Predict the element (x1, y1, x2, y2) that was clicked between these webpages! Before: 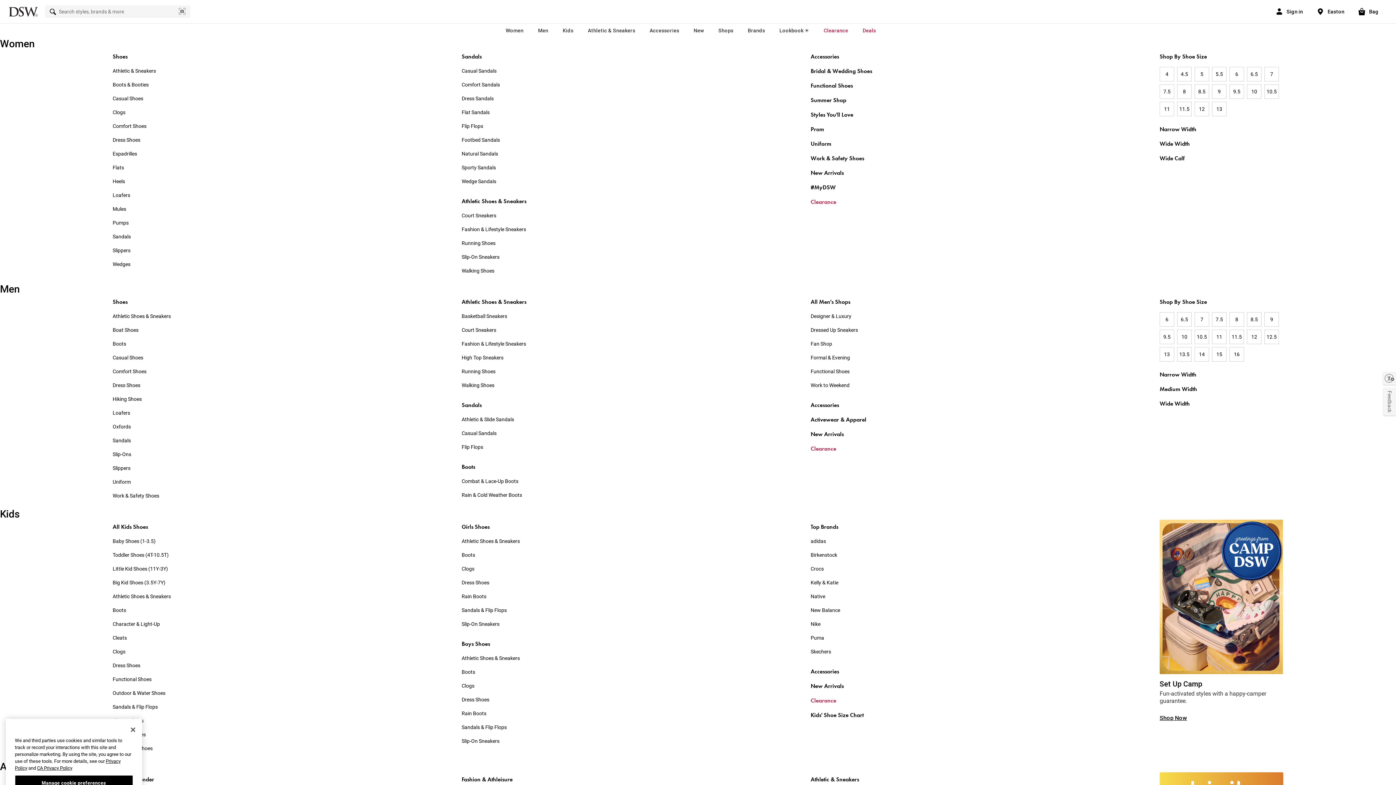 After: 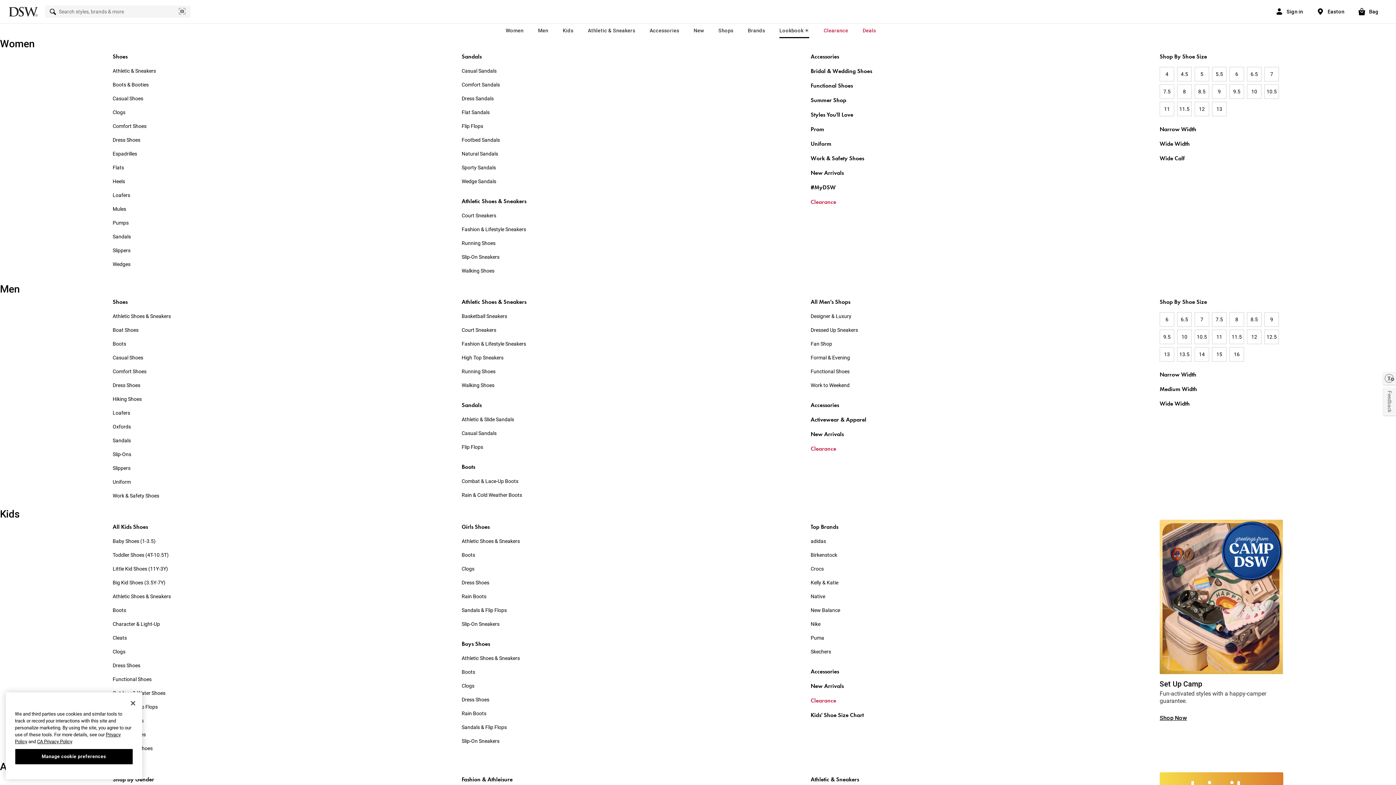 Action: label: Lookbook ☀️ bbox: (779, 23, 809, 38)